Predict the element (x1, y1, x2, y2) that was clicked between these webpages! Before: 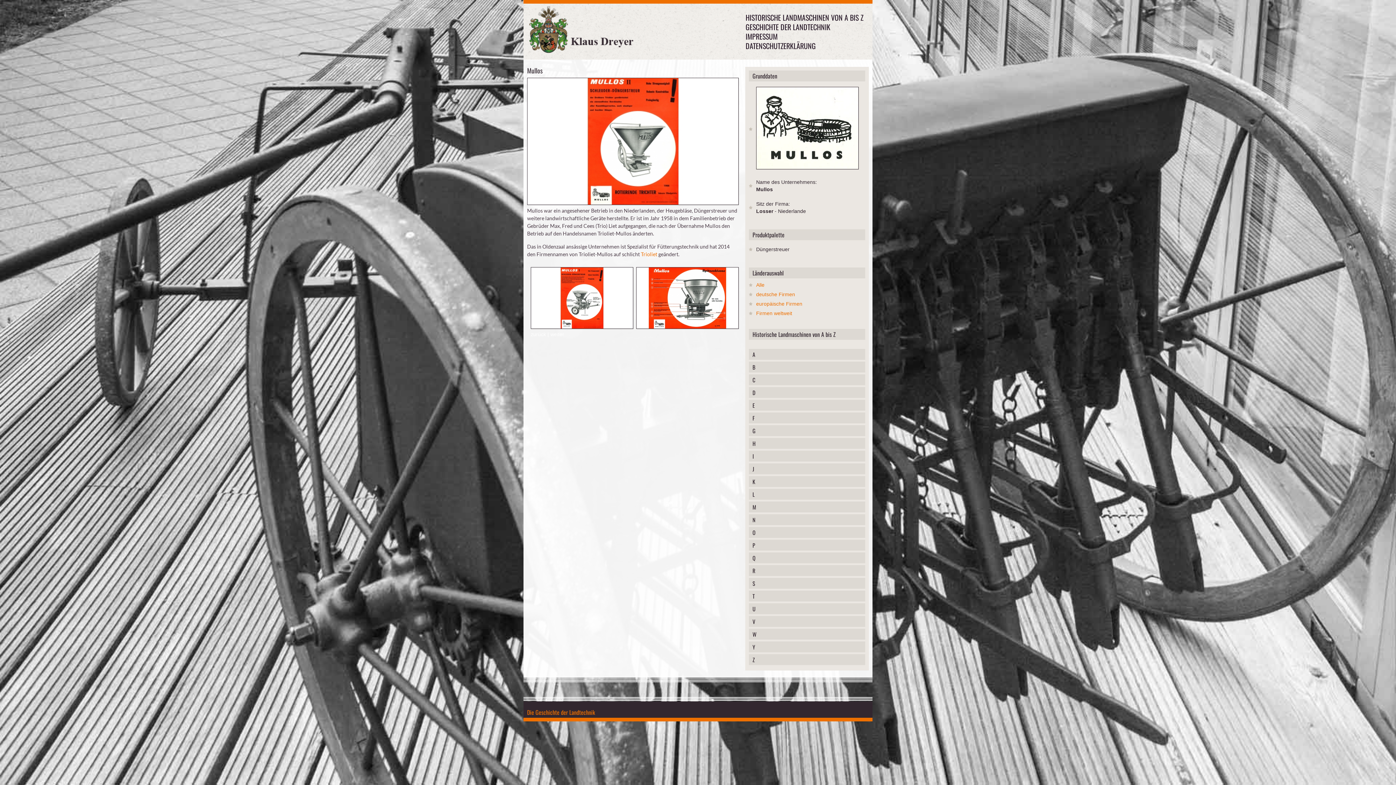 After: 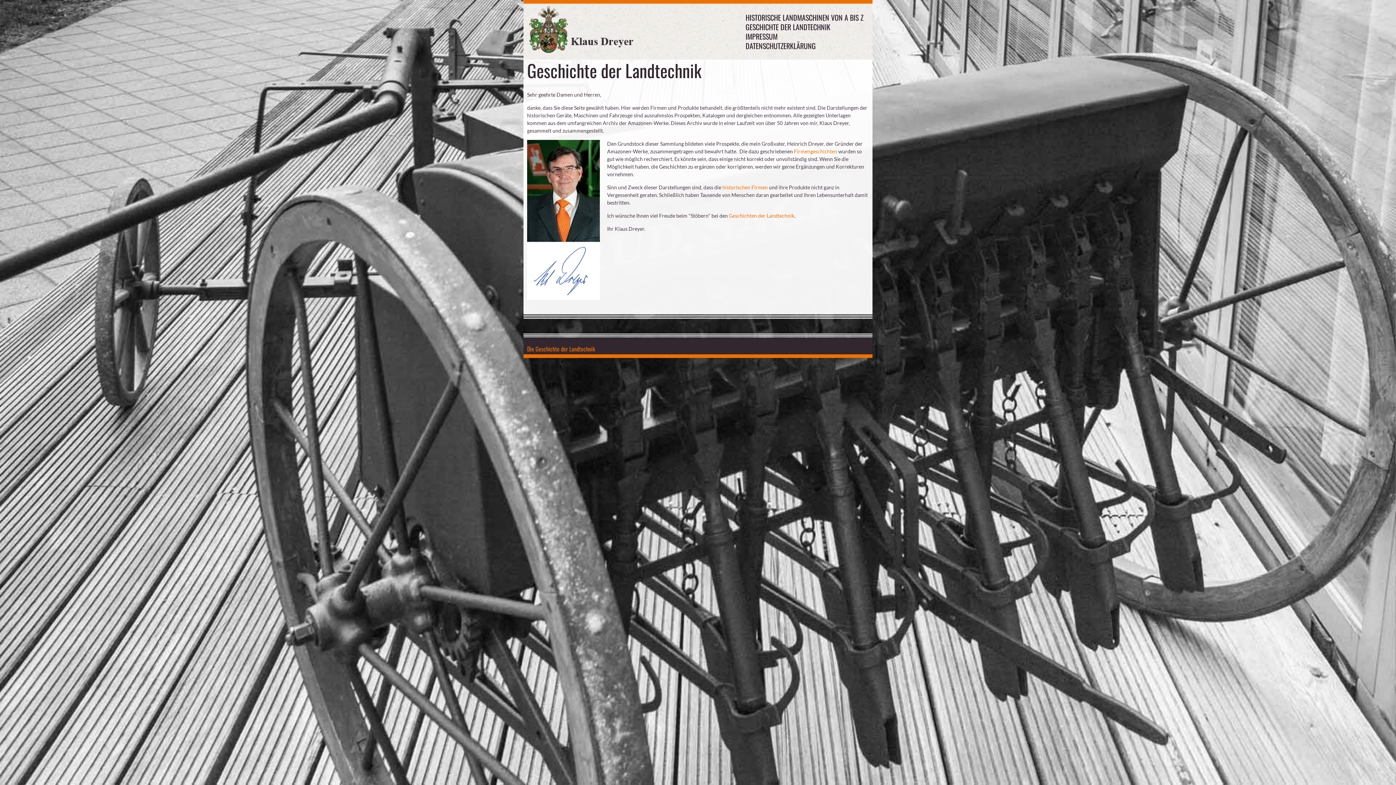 Action: label: GESCHICHTE DER LANDTECHNIK bbox: (745, 24, 863, 29)